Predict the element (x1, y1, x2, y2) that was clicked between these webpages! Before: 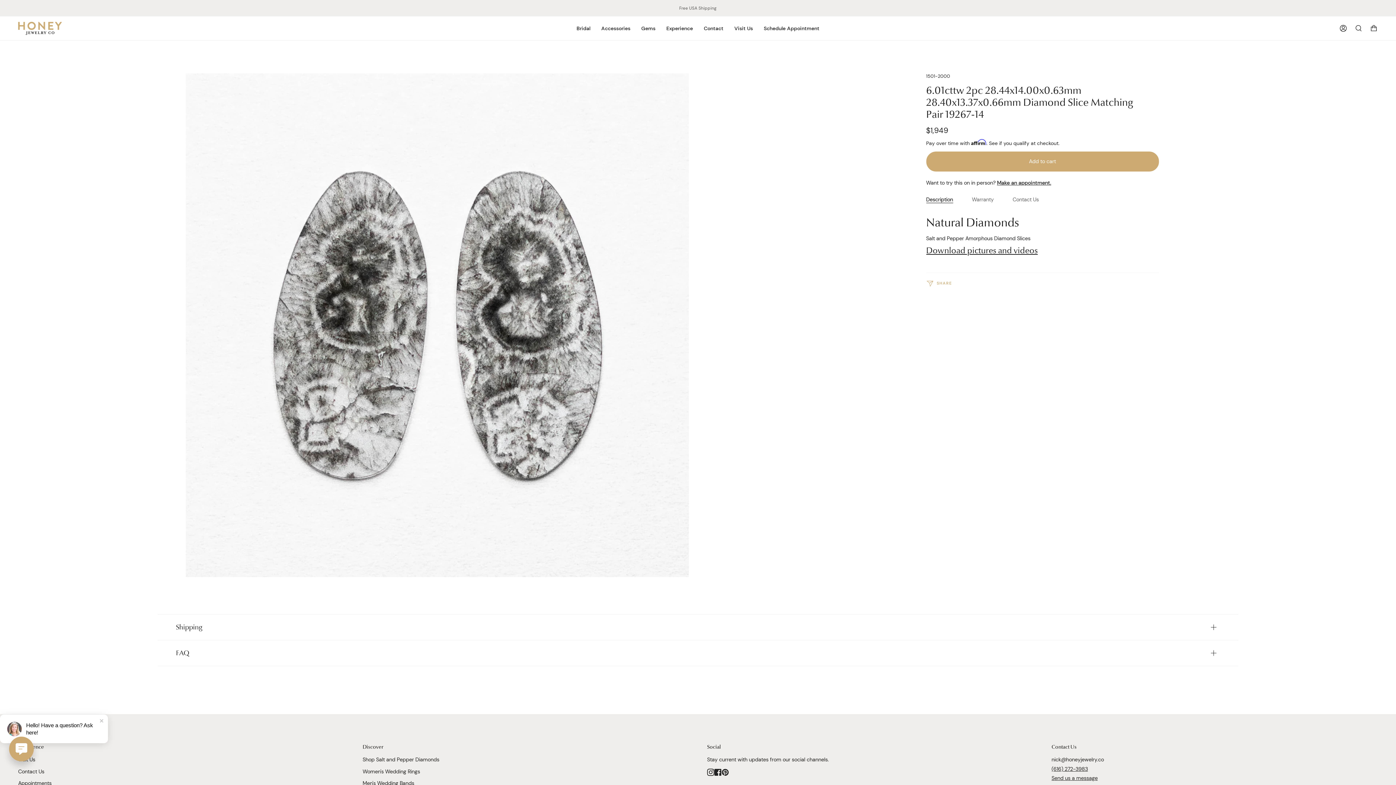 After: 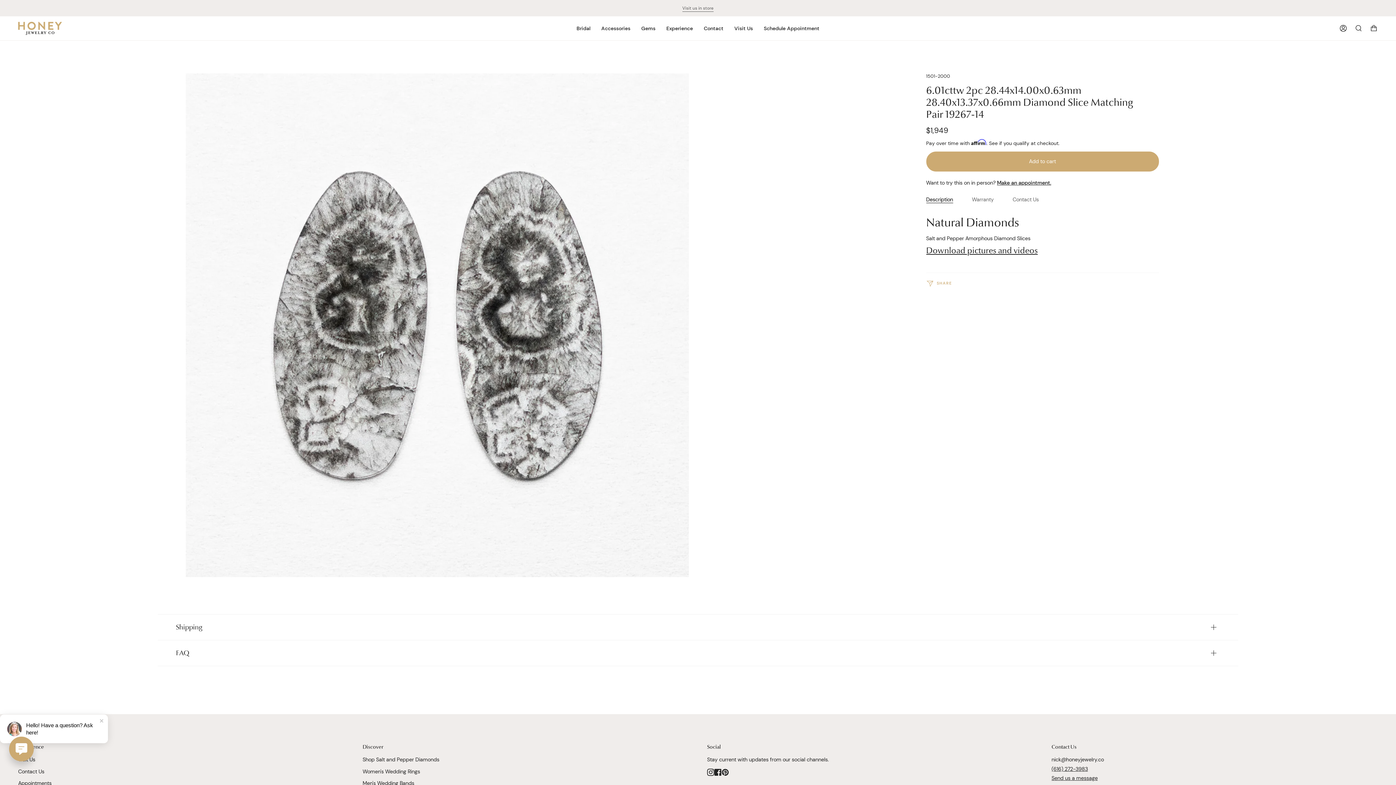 Action: label: Instagram bbox: (707, 768, 714, 775)